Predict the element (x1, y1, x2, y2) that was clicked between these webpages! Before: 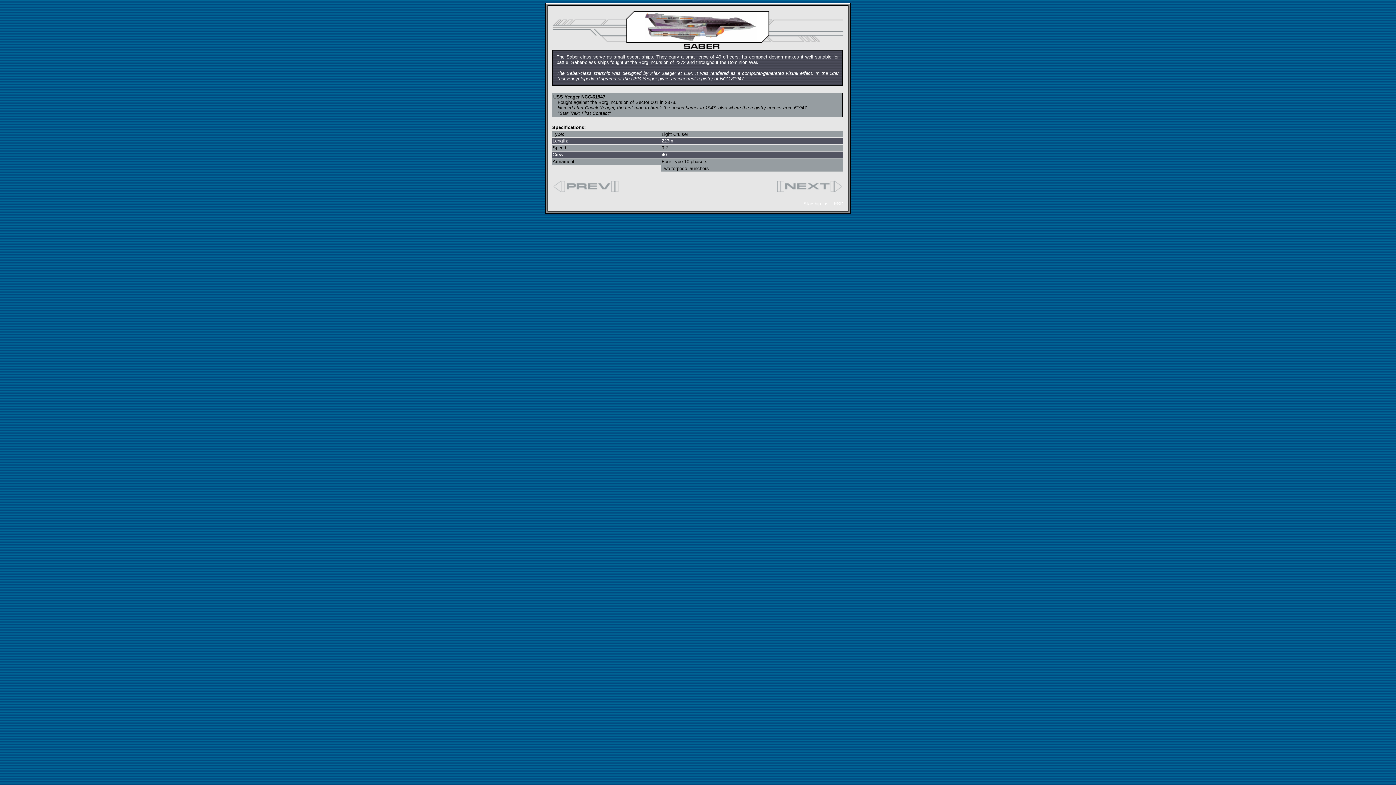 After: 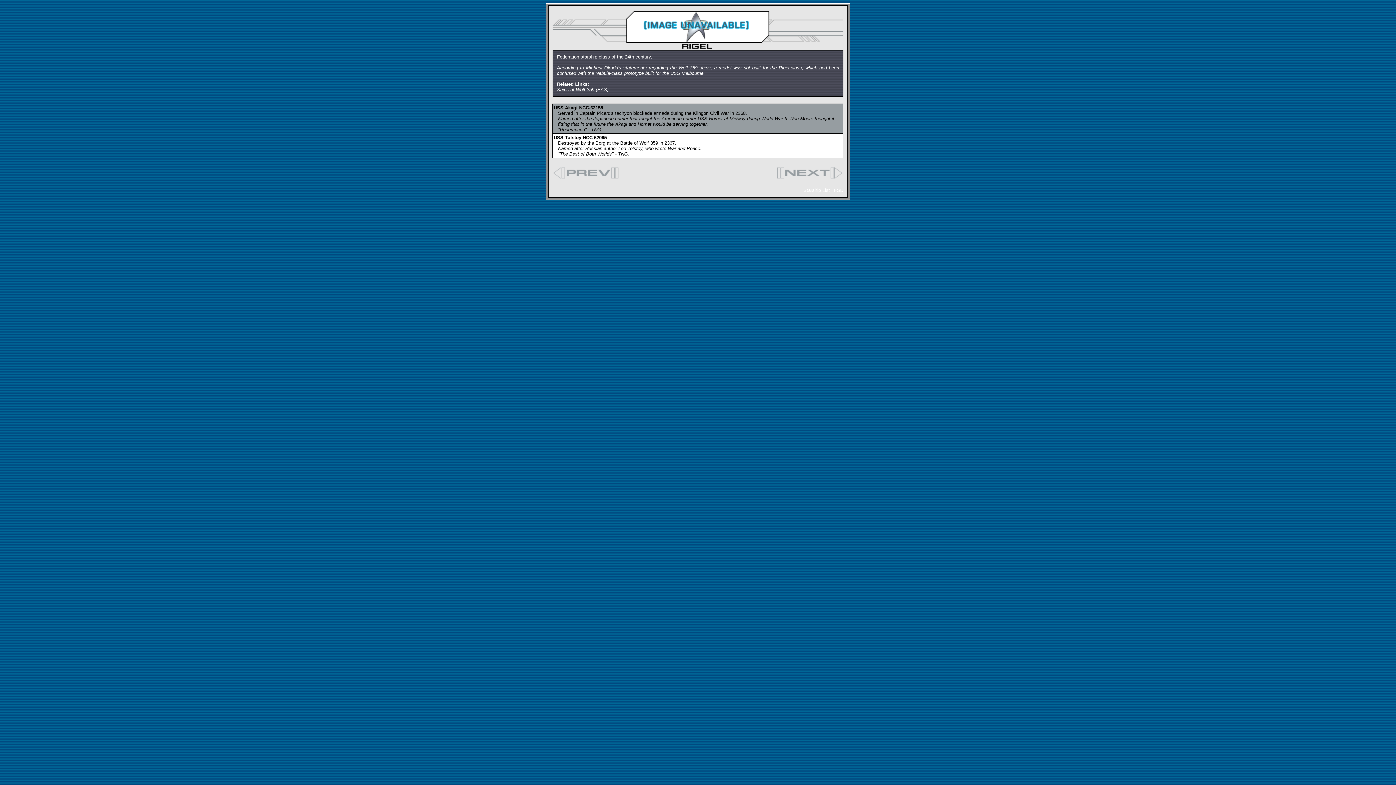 Action: bbox: (553, 189, 620, 195)